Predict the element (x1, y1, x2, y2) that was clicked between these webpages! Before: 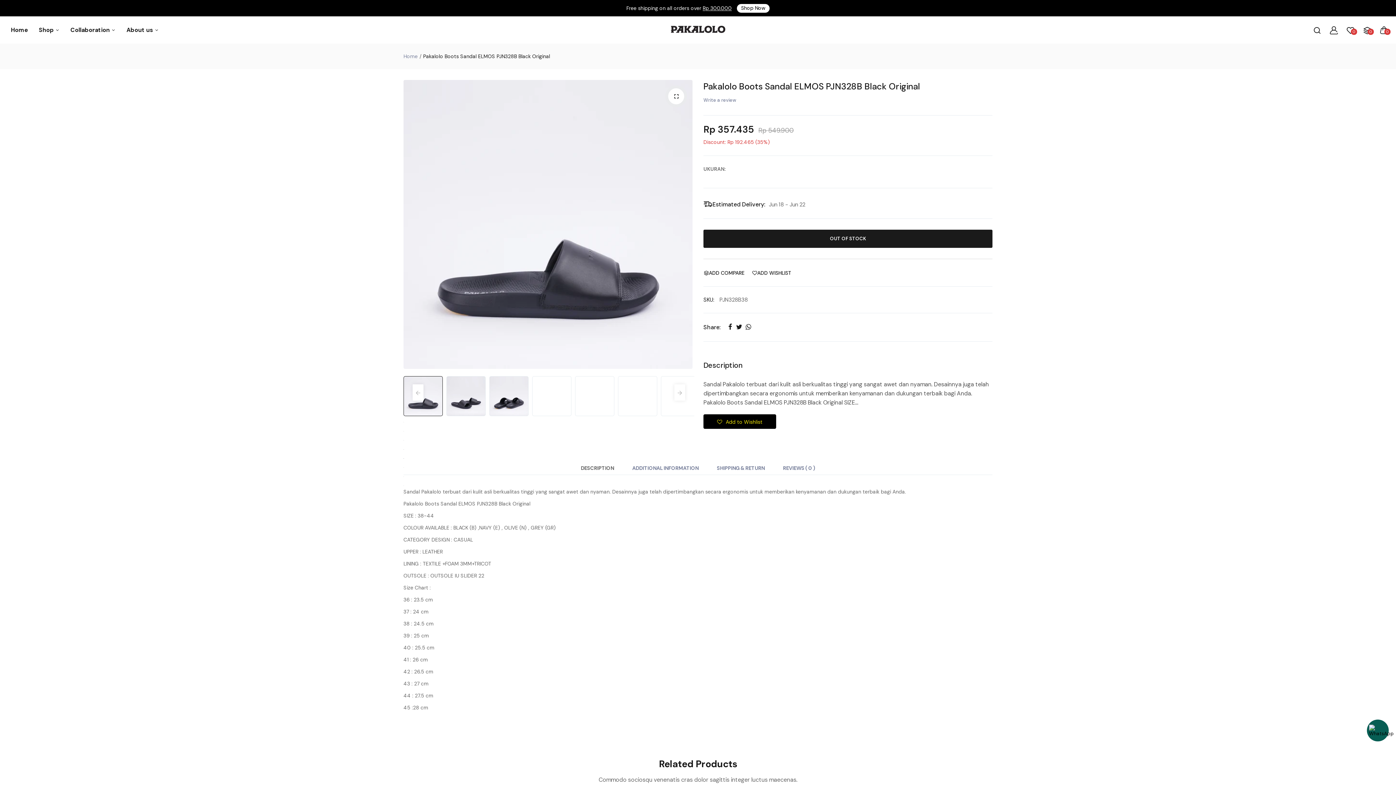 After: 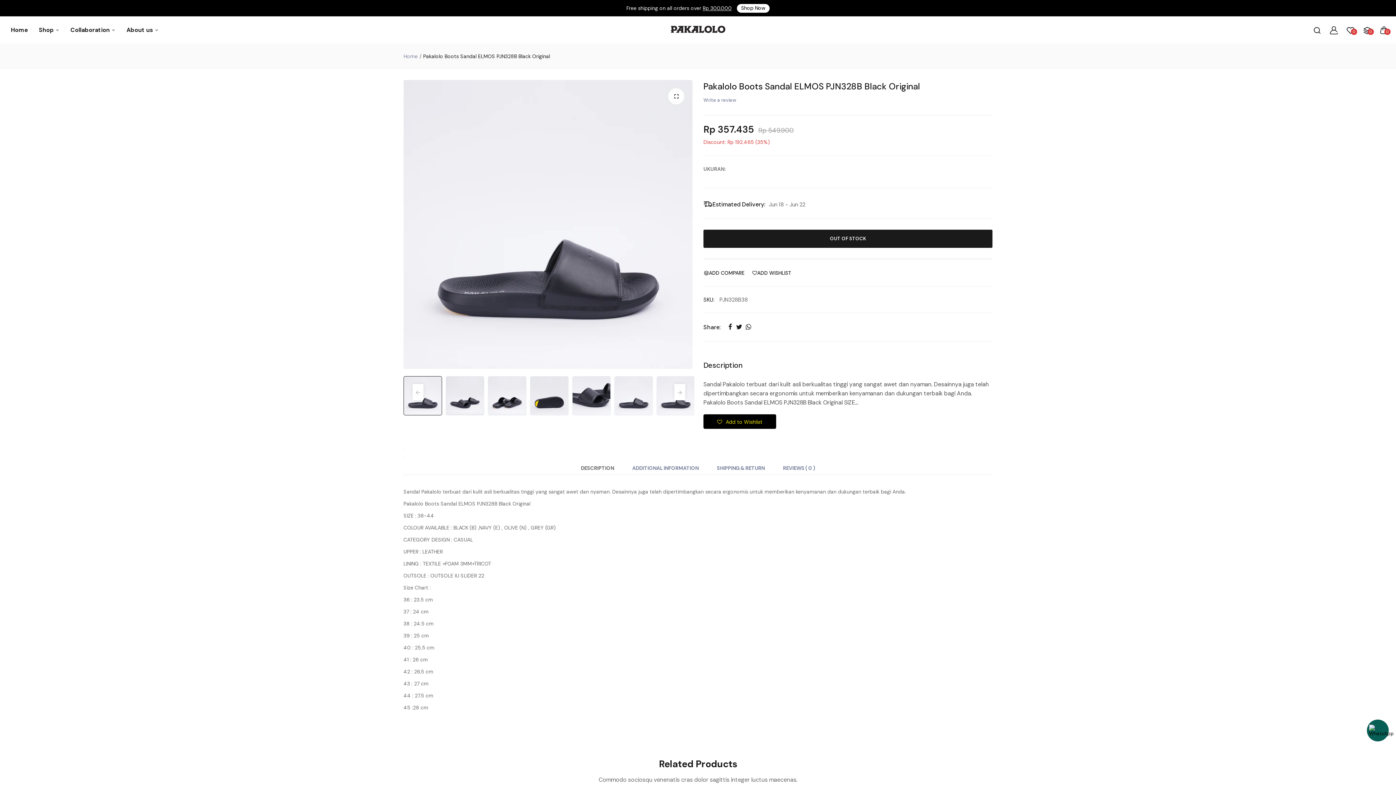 Action: label: Collaboration  bbox: (70, 16, 115, 43)